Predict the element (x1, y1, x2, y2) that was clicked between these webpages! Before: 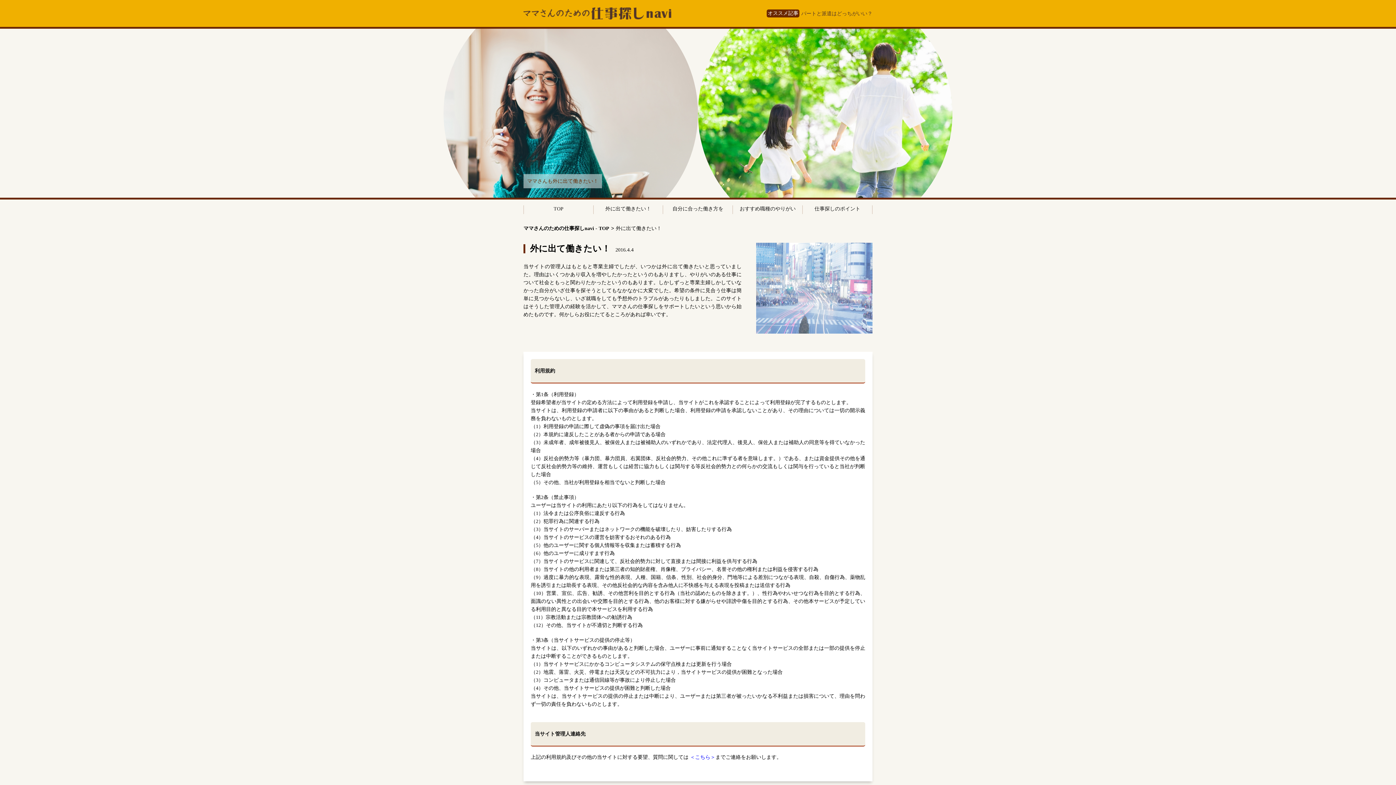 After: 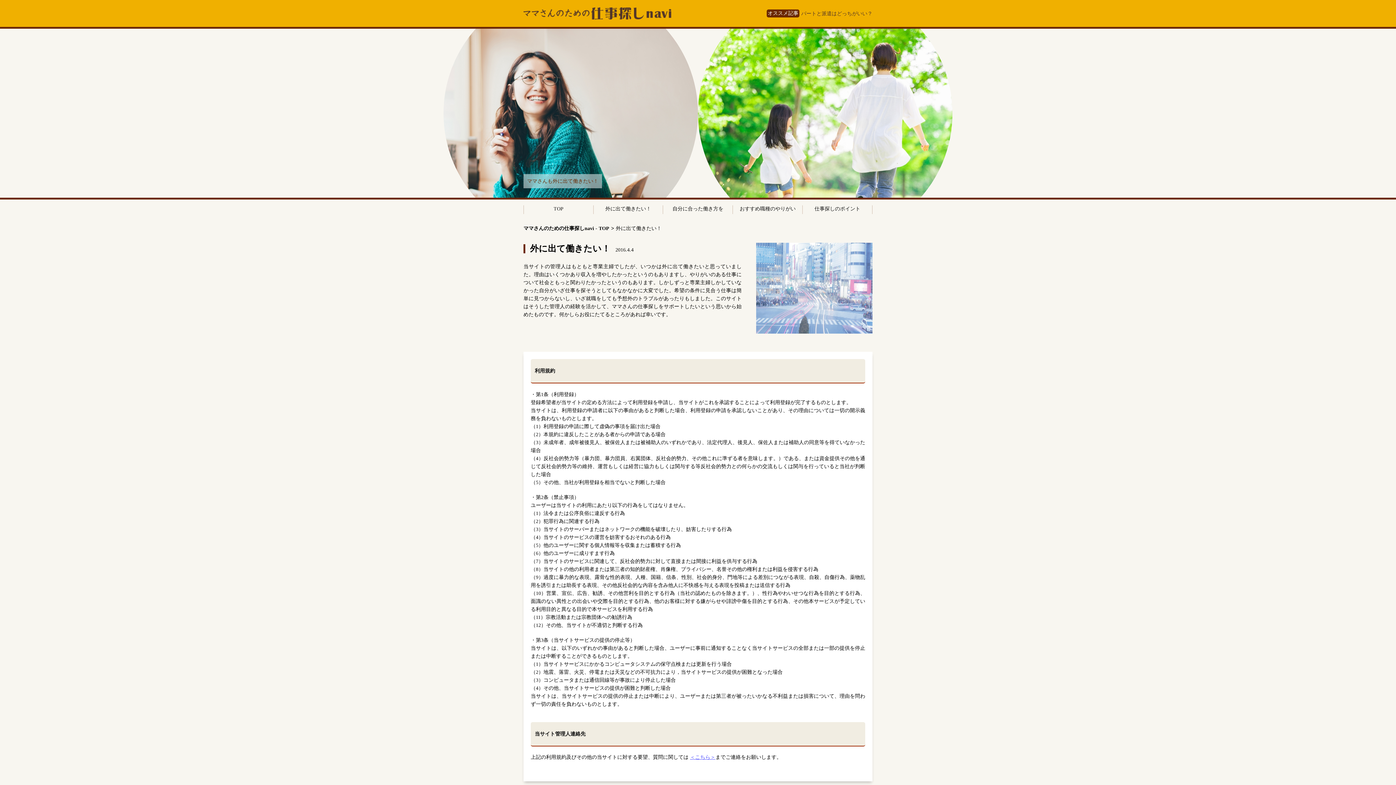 Action: bbox: (690, 754, 715, 760) label: ＜こちら＞